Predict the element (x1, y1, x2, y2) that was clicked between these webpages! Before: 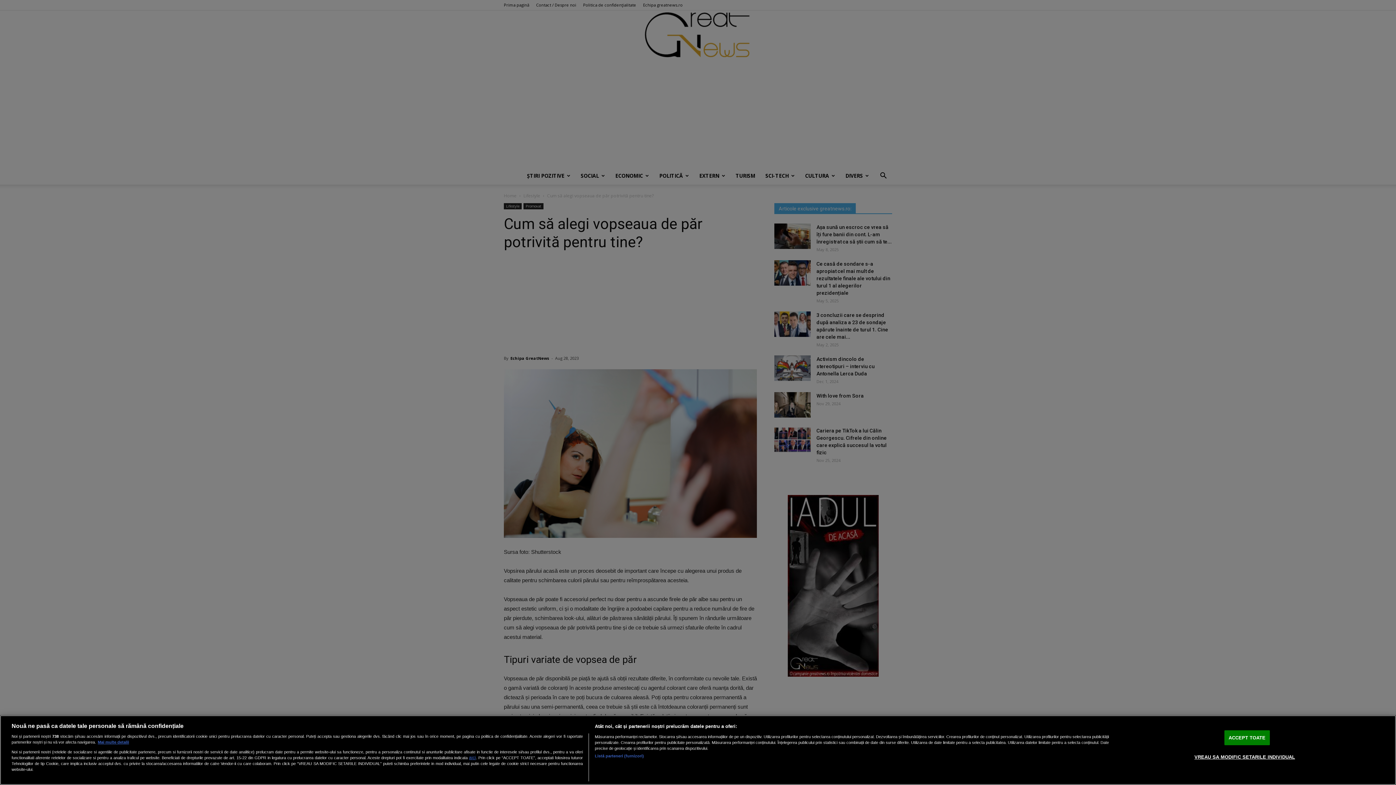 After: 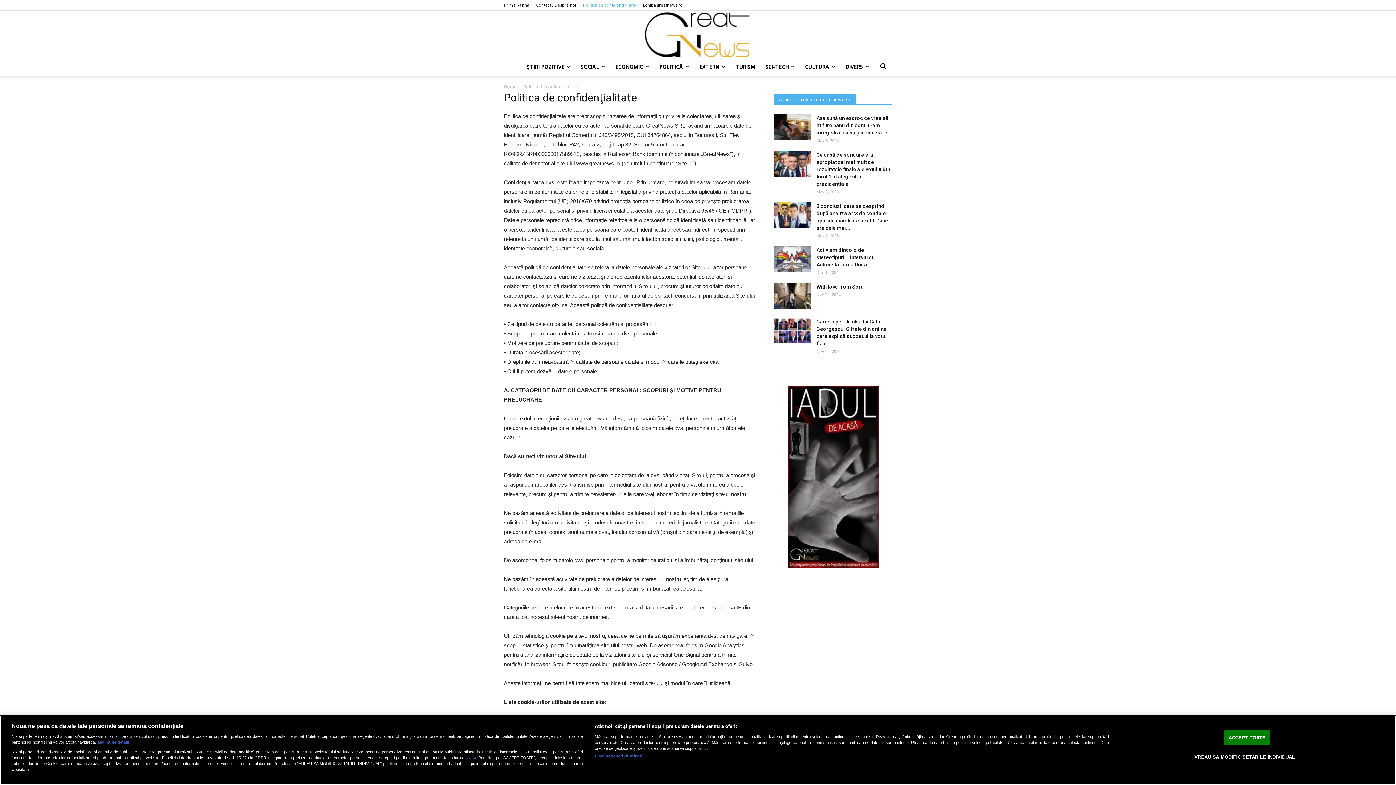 Action: label: aici bbox: (469, 755, 476, 760)